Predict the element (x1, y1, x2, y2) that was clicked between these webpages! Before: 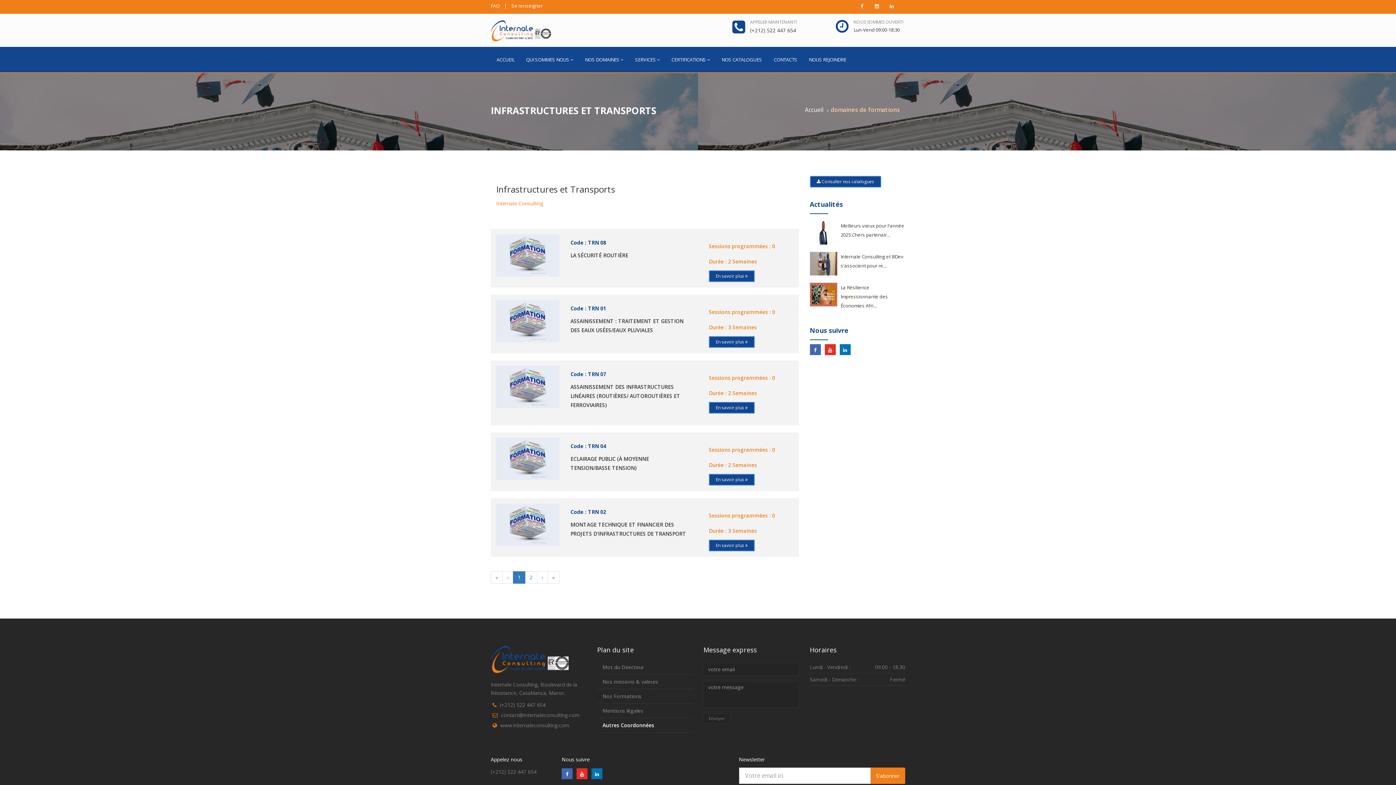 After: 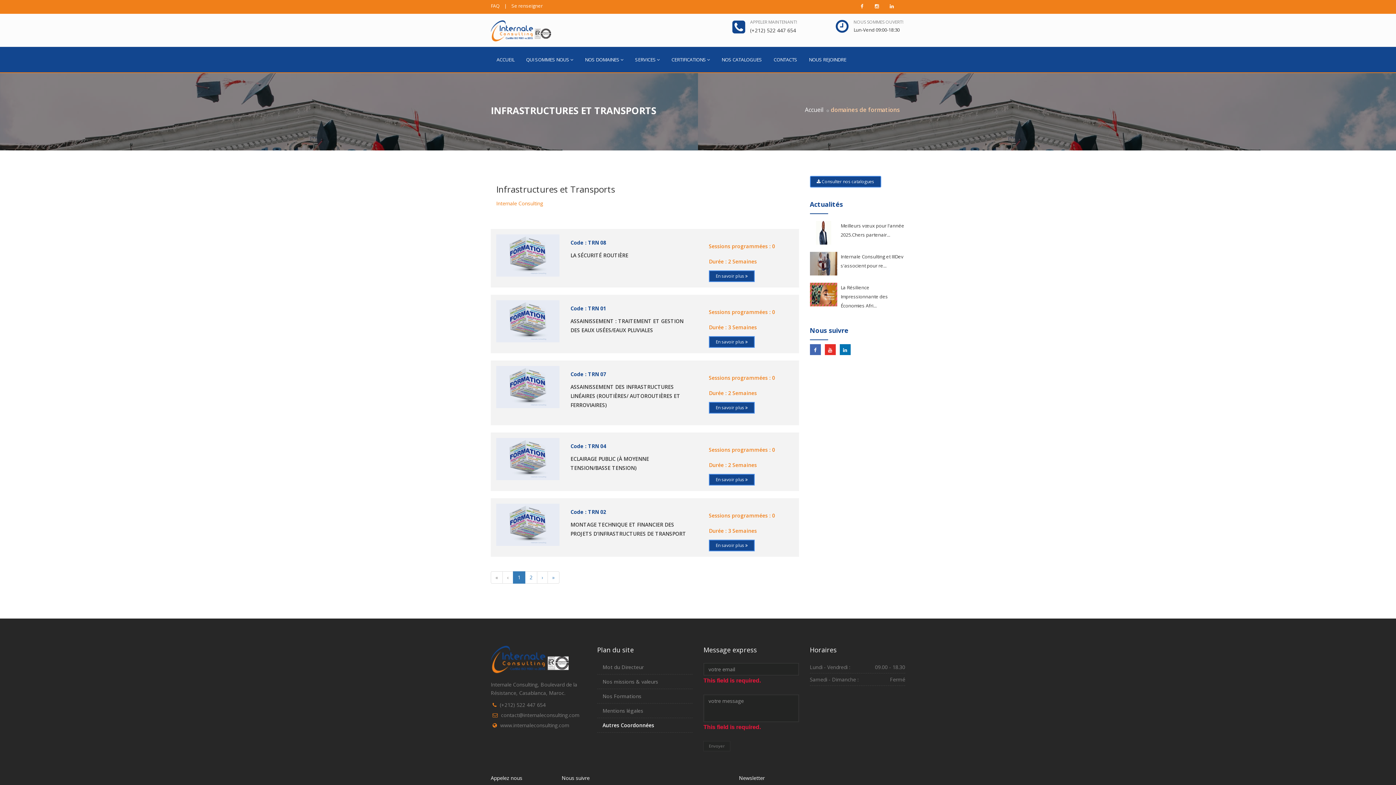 Action: bbox: (703, 713, 730, 723) label: Envoyer